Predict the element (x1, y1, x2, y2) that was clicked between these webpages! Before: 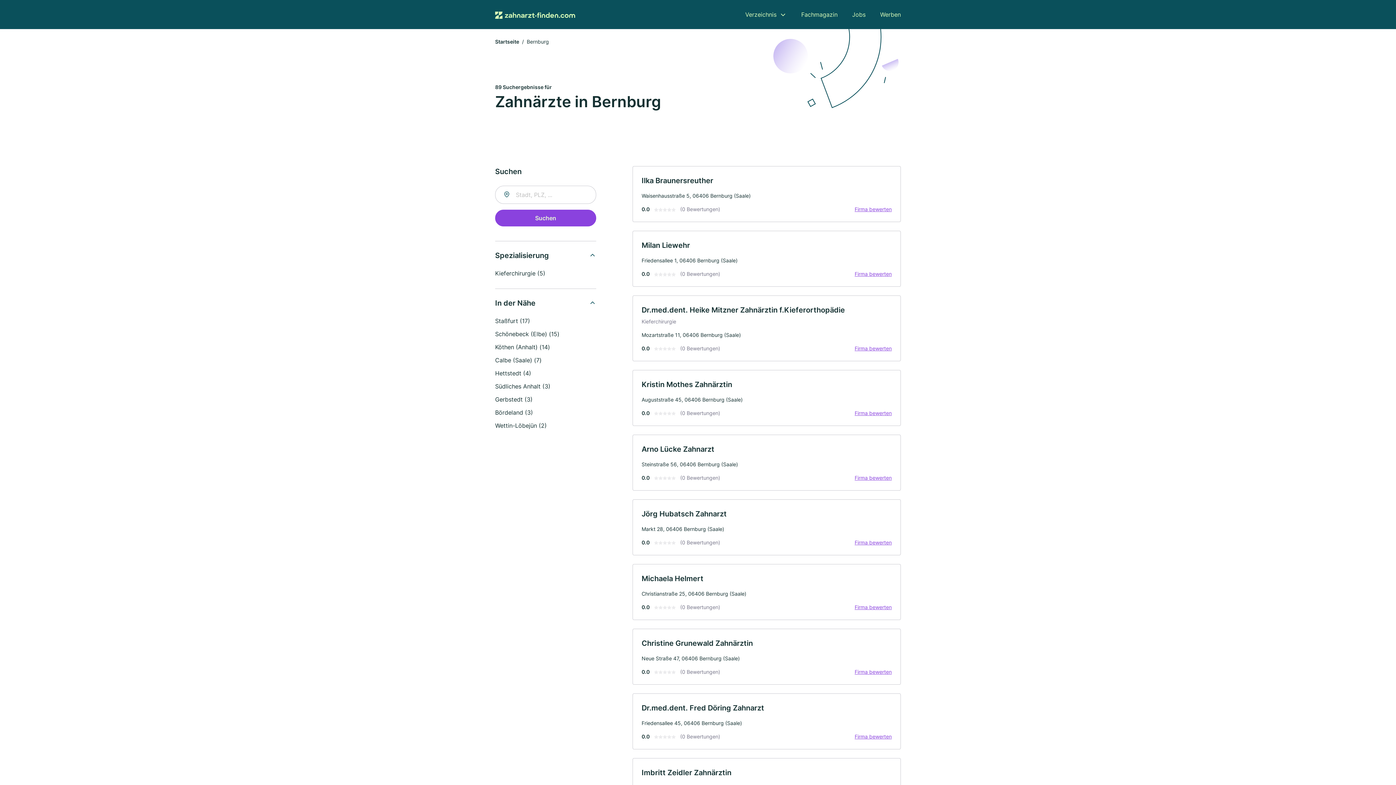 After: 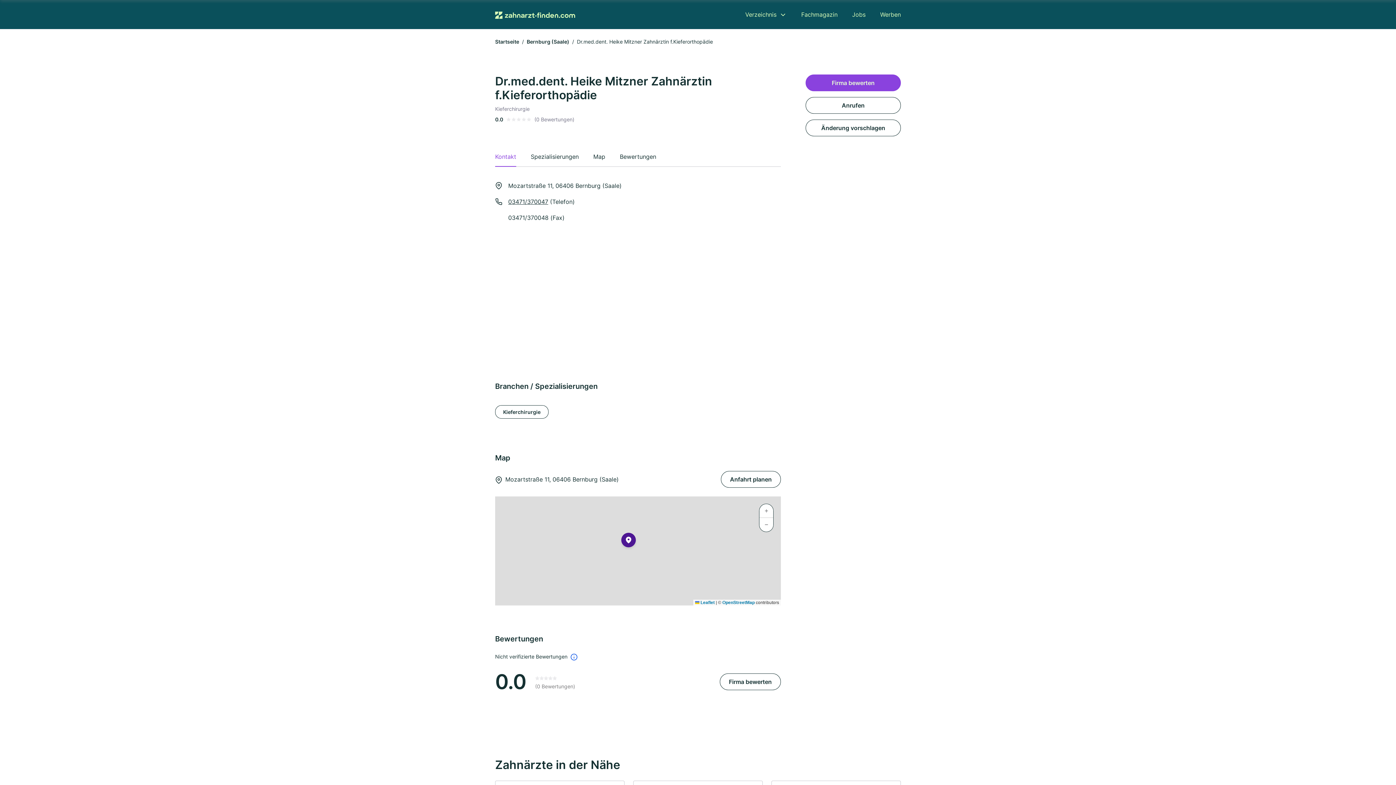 Action: bbox: (641, 305, 845, 314) label: Dr.med.dent. Heike Mitzner Zahnärztin f.Kieferorthopädie